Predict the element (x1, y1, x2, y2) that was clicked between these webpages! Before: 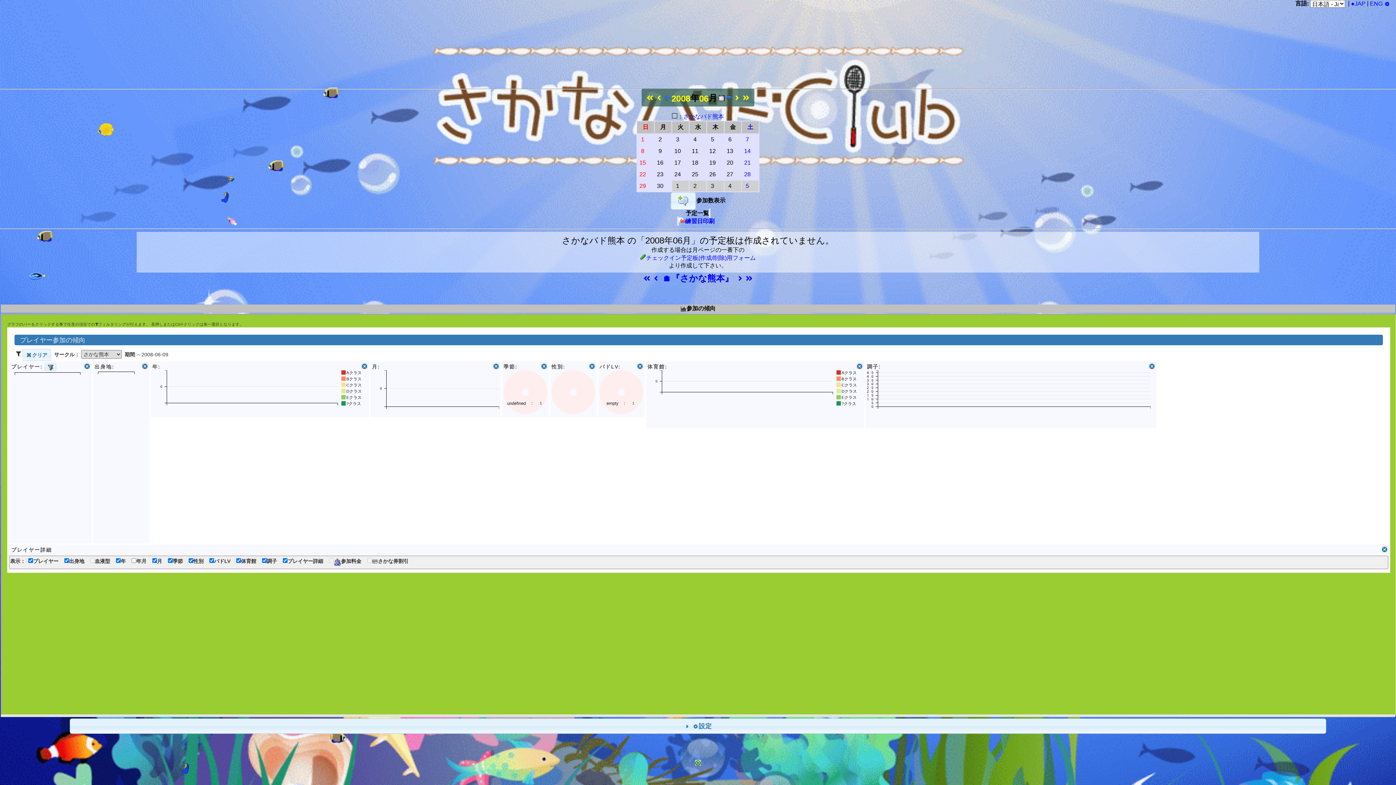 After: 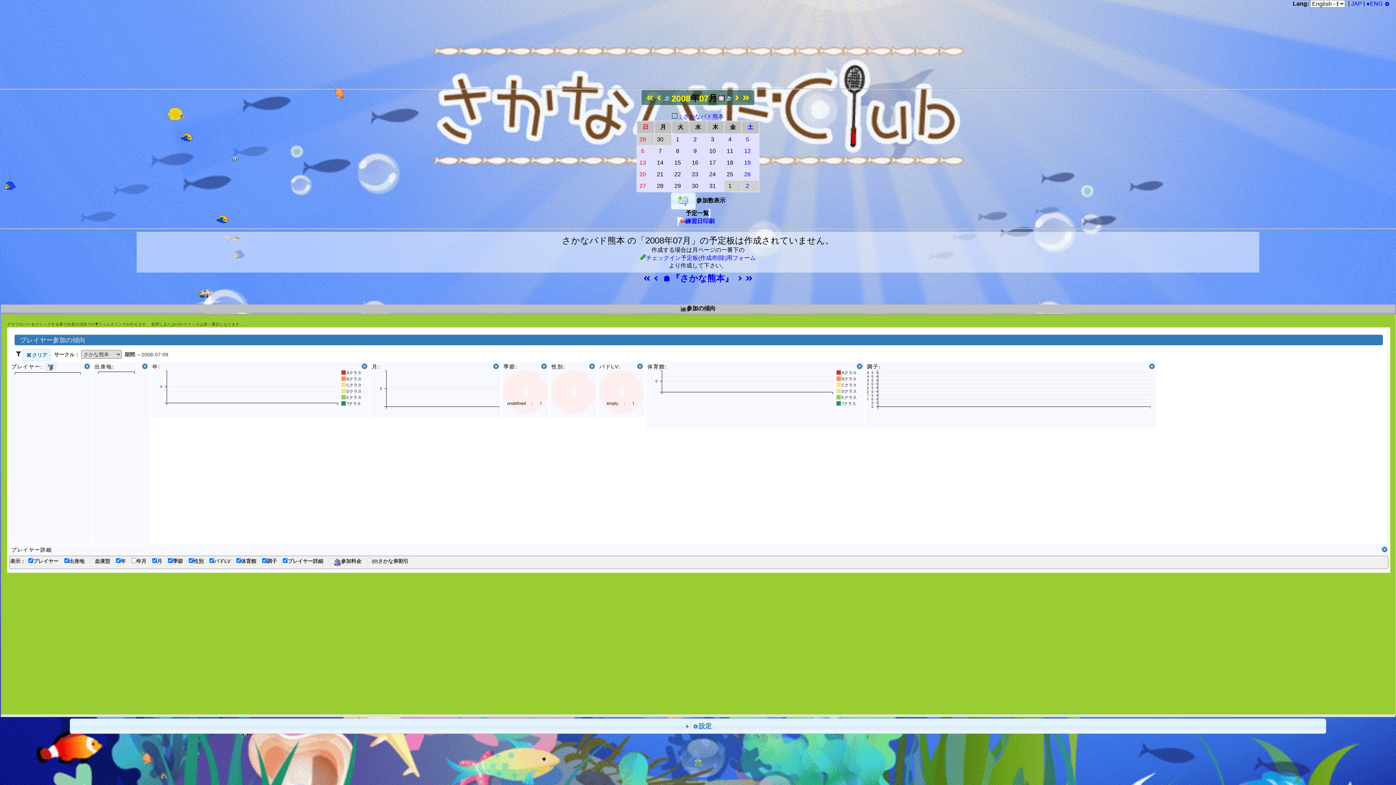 Action: bbox: (736, 276, 744, 282)